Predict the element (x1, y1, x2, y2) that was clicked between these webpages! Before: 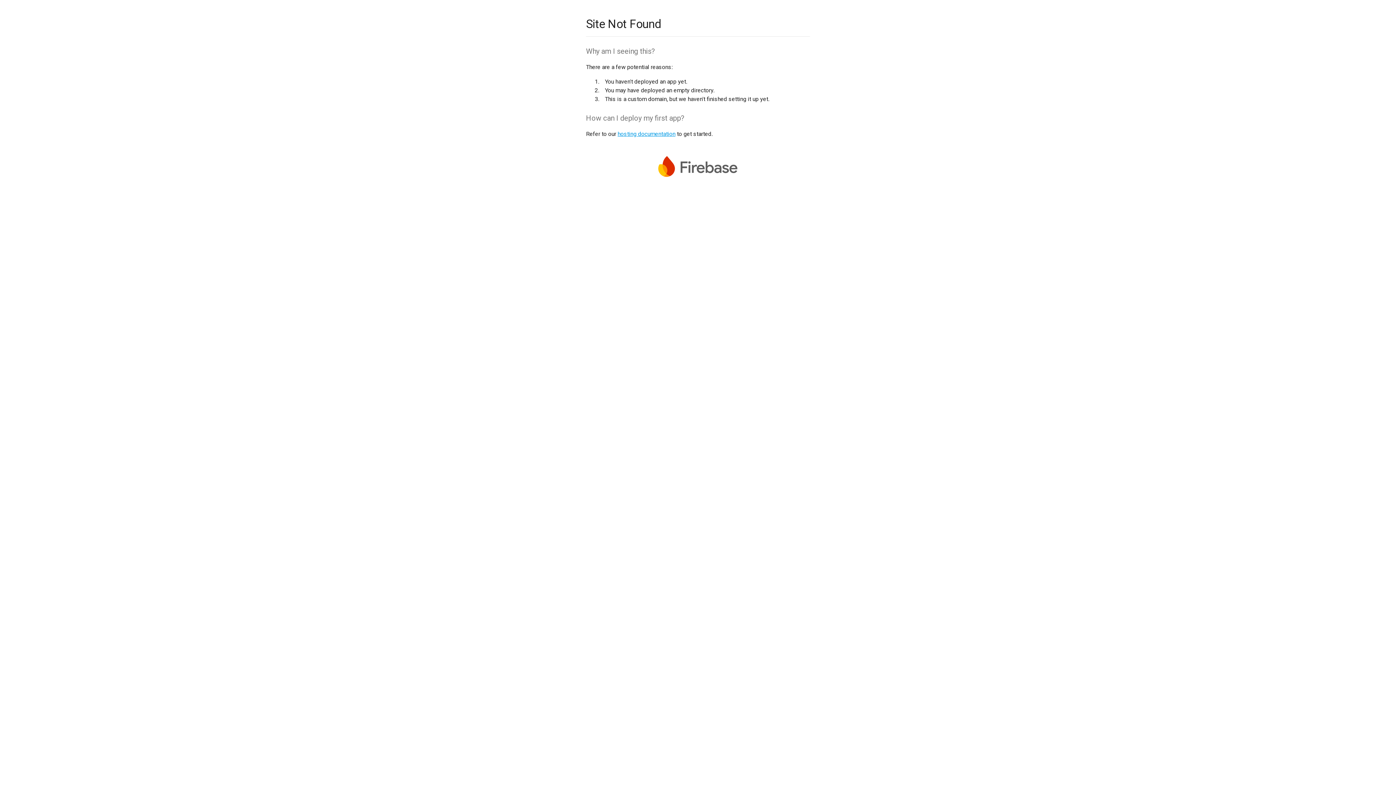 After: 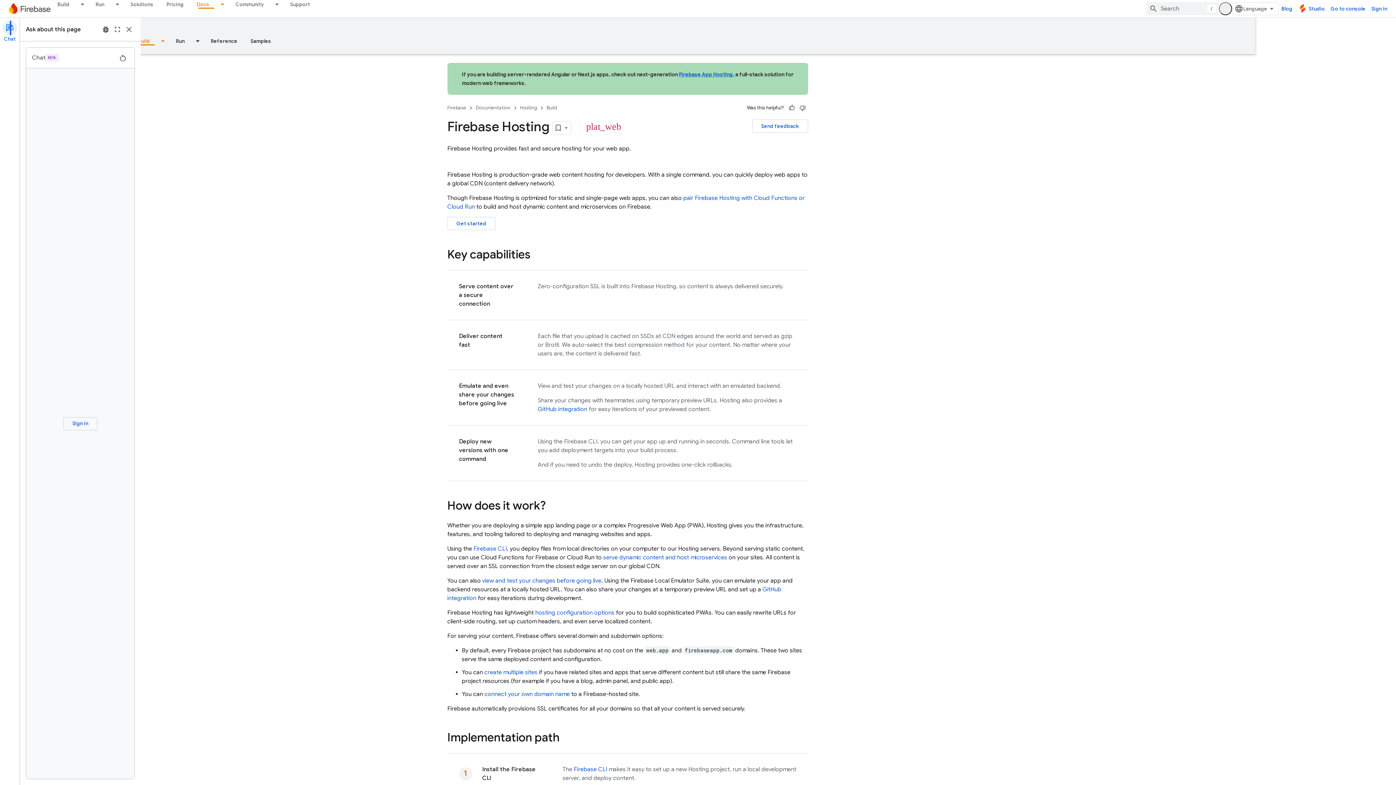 Action: bbox: (617, 130, 675, 137) label: hosting documentation